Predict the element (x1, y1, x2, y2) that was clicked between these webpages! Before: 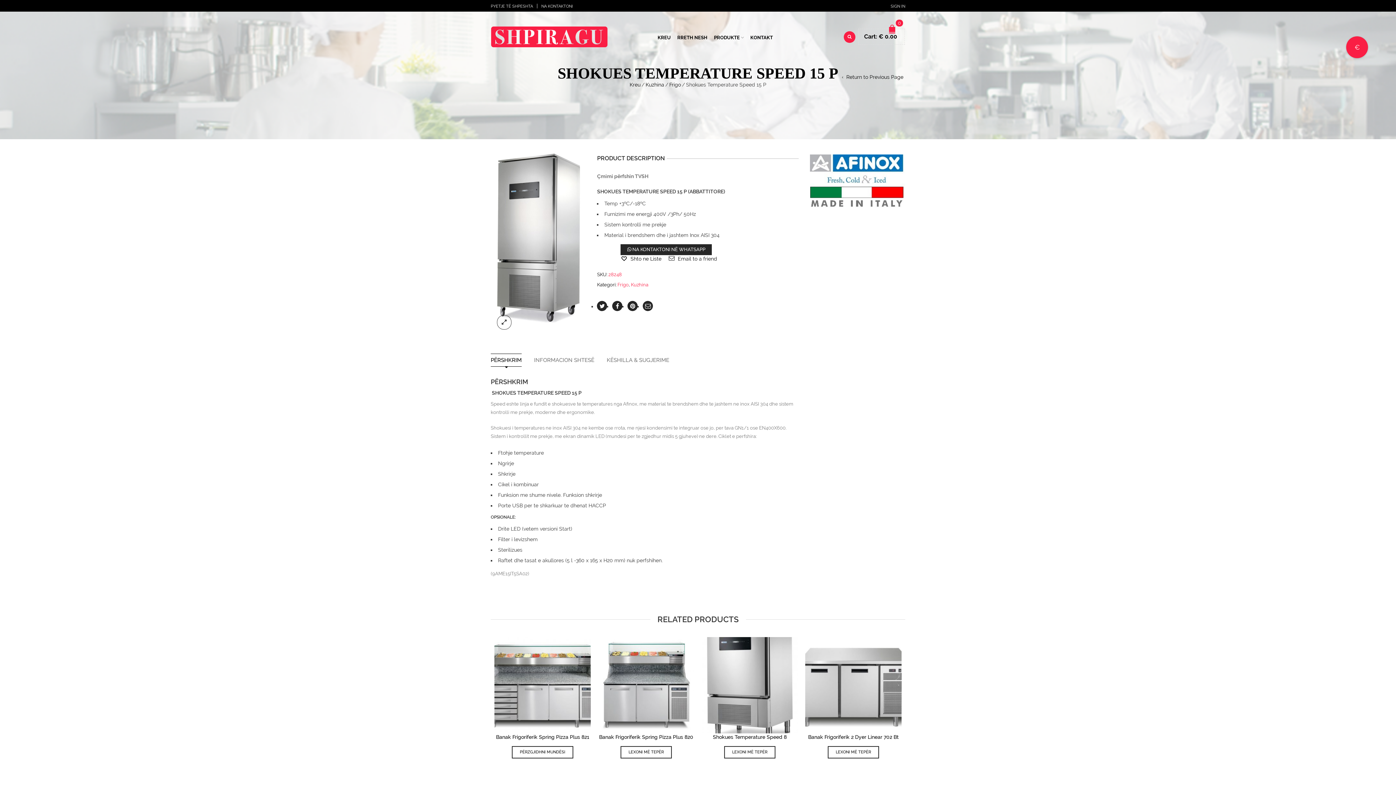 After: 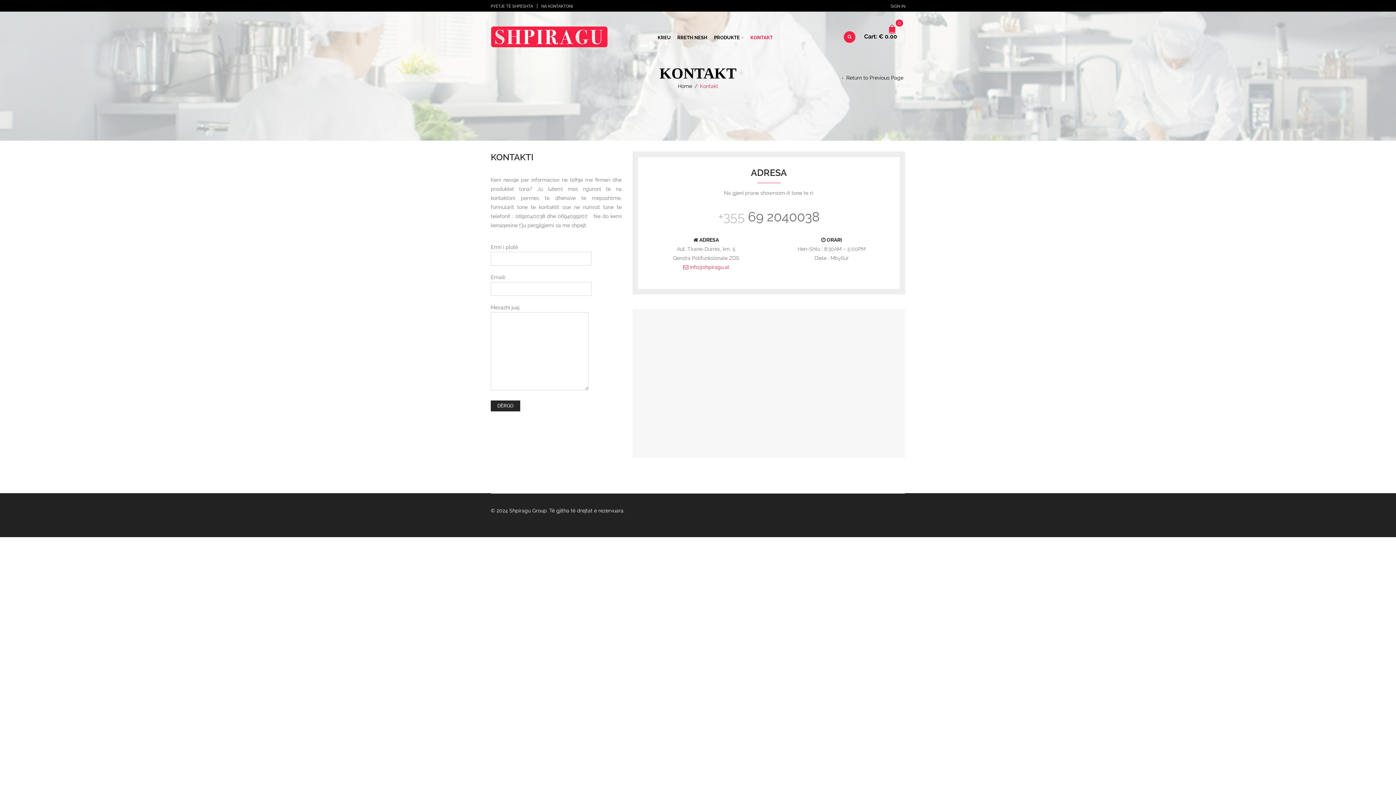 Action: bbox: (541, 4, 573, 8) label: NA KONTAKTONI